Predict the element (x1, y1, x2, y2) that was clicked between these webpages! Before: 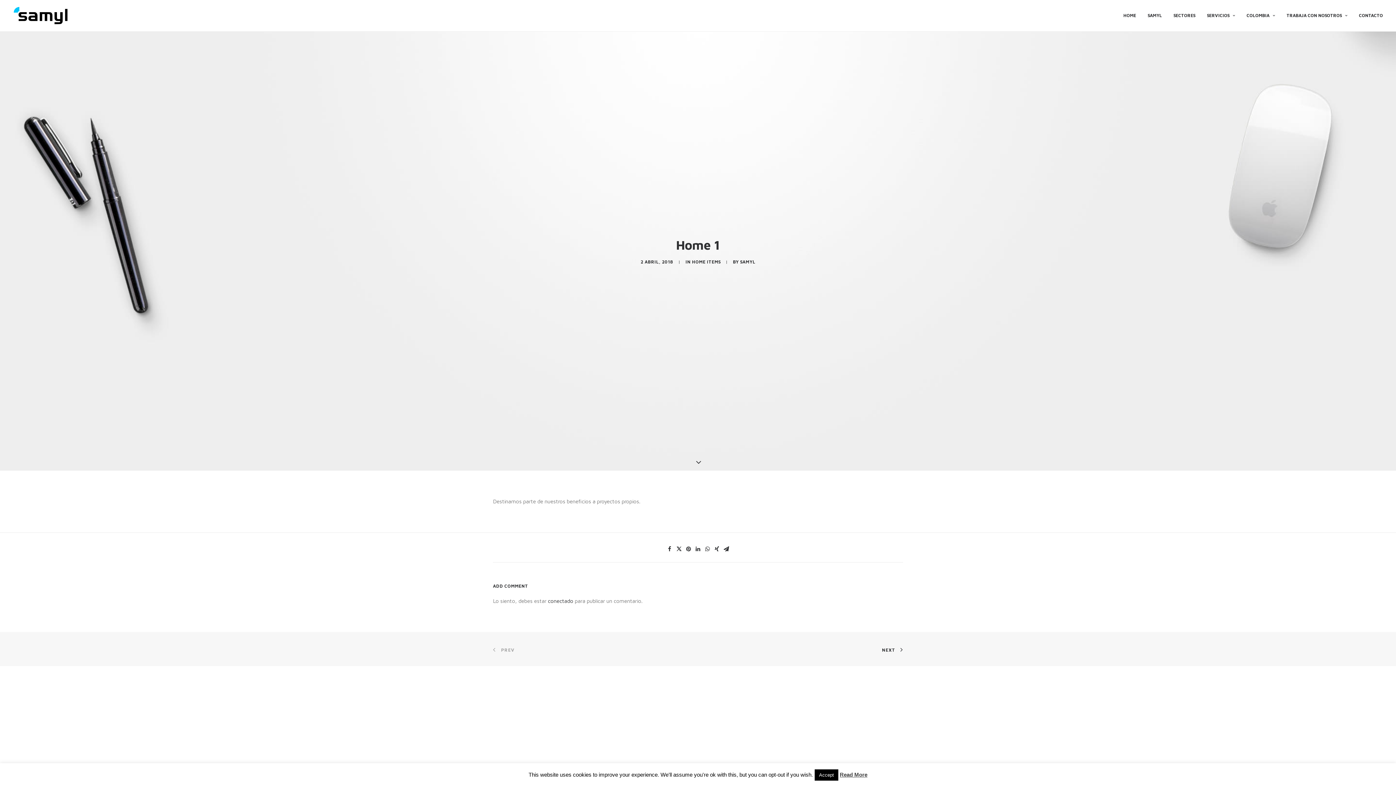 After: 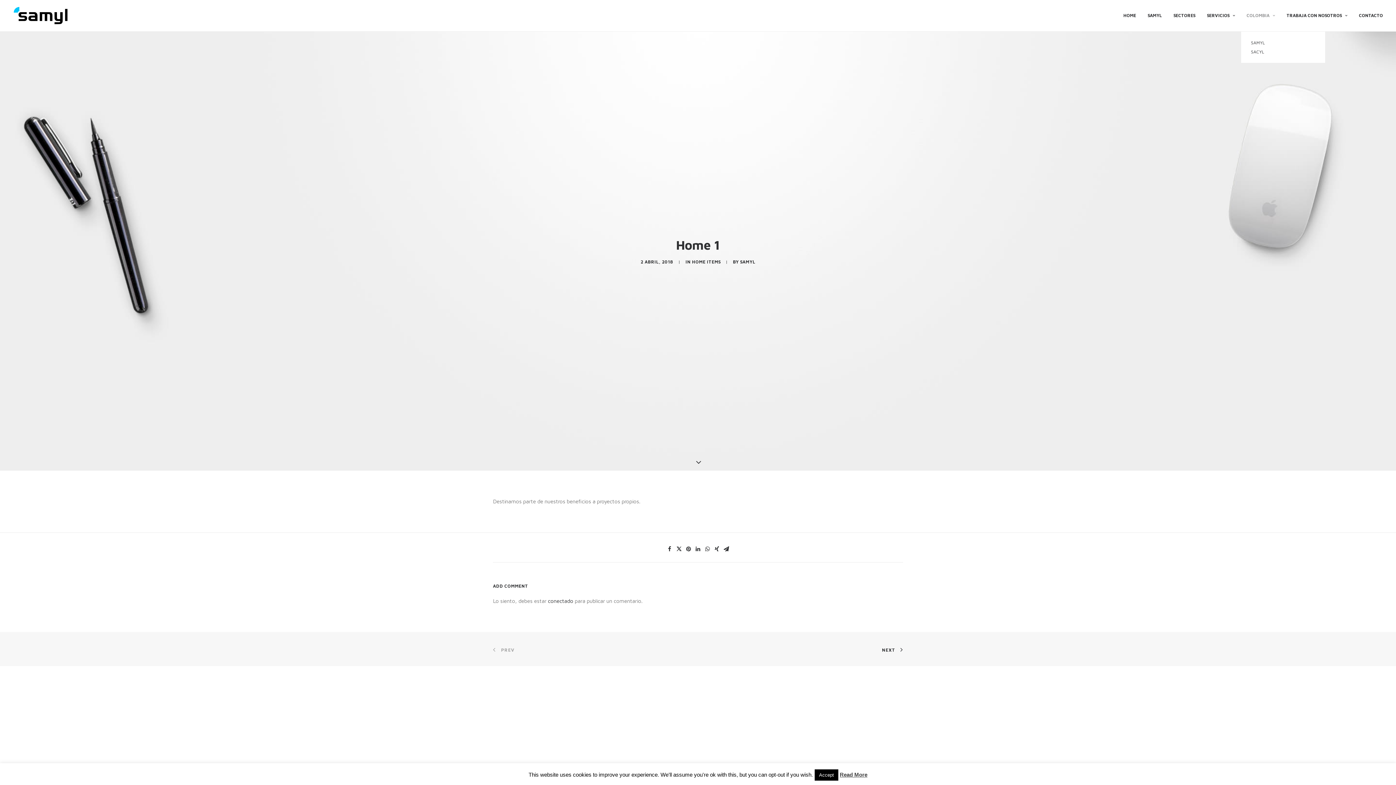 Action: label: COLOMBIA bbox: (1241, 0, 1280, 31)